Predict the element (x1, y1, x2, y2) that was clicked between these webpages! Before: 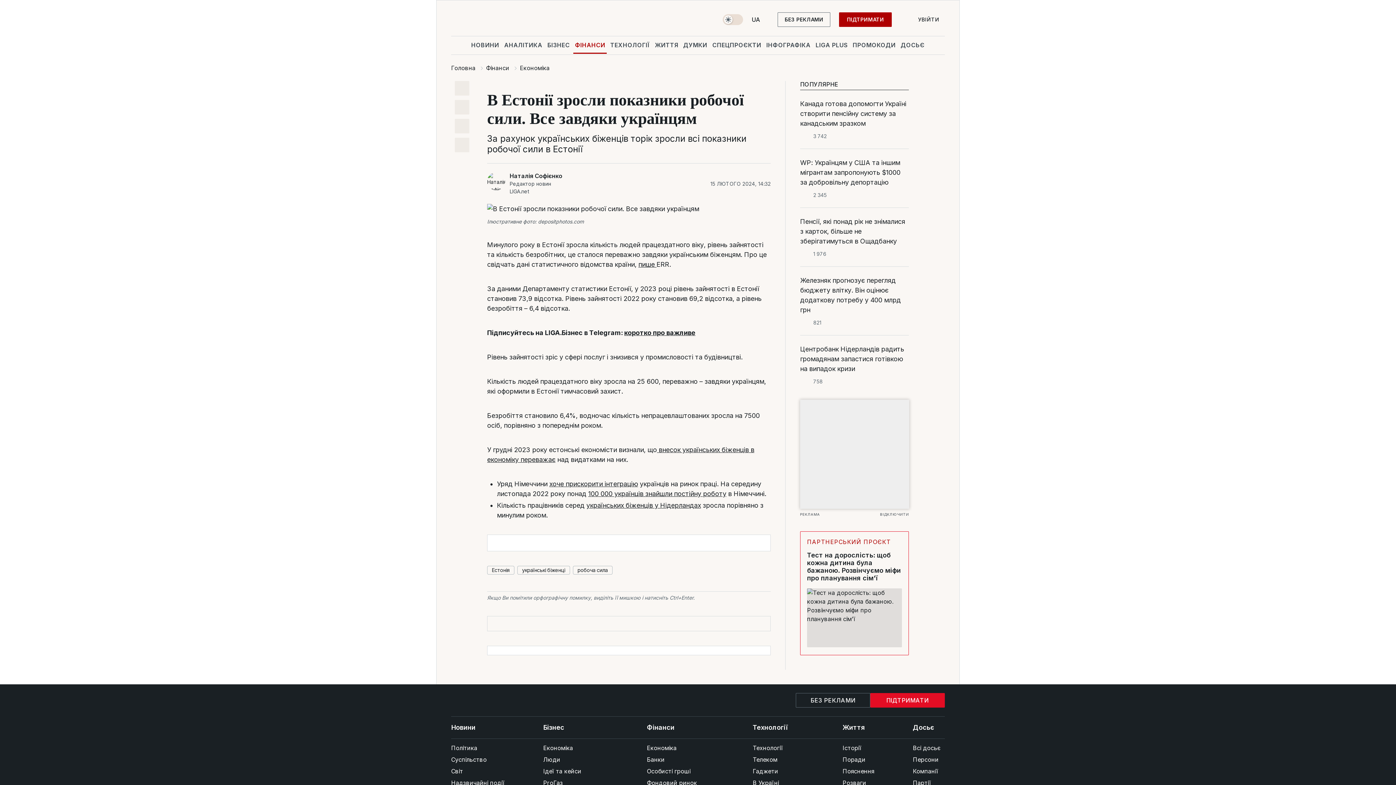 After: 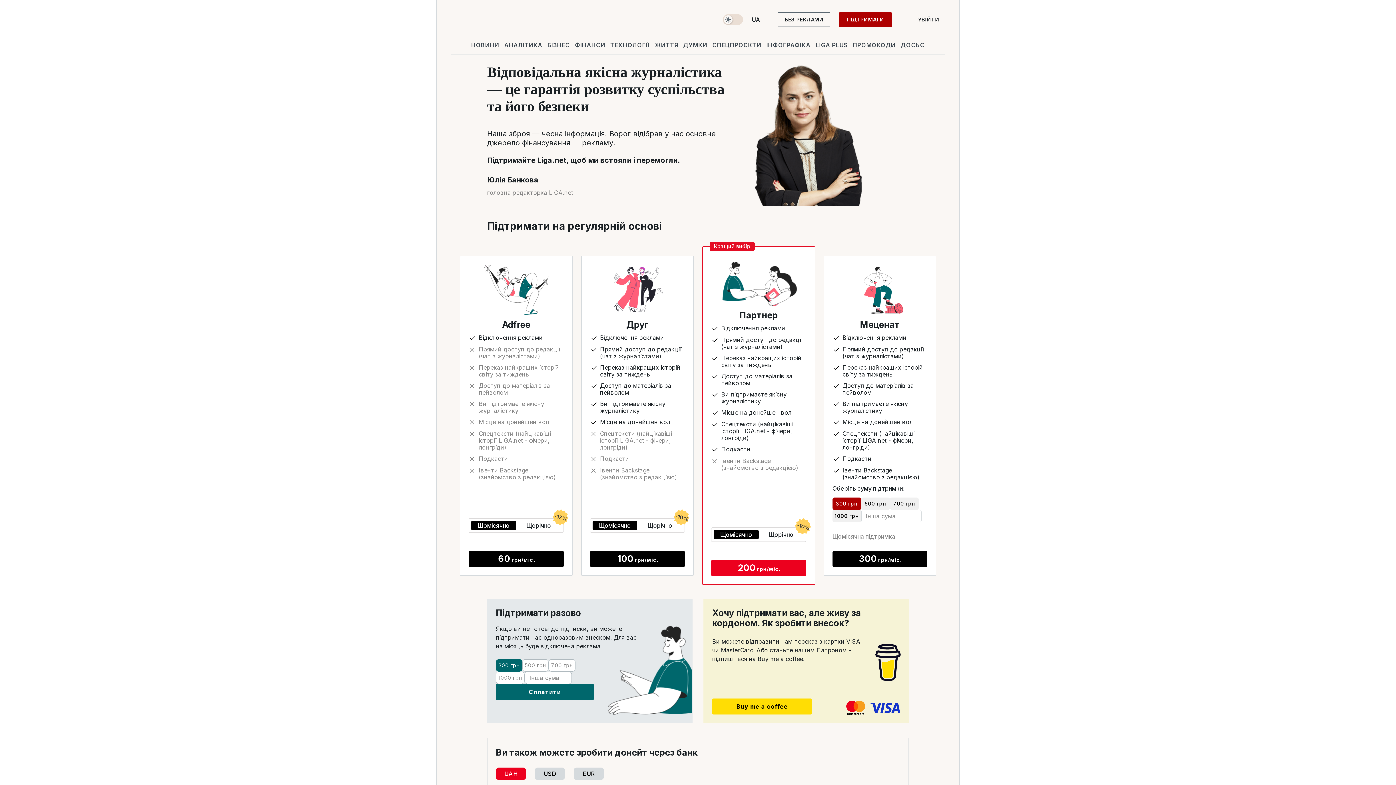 Action: bbox: (839, 12, 892, 26) label: ПІДТРИМАТИ